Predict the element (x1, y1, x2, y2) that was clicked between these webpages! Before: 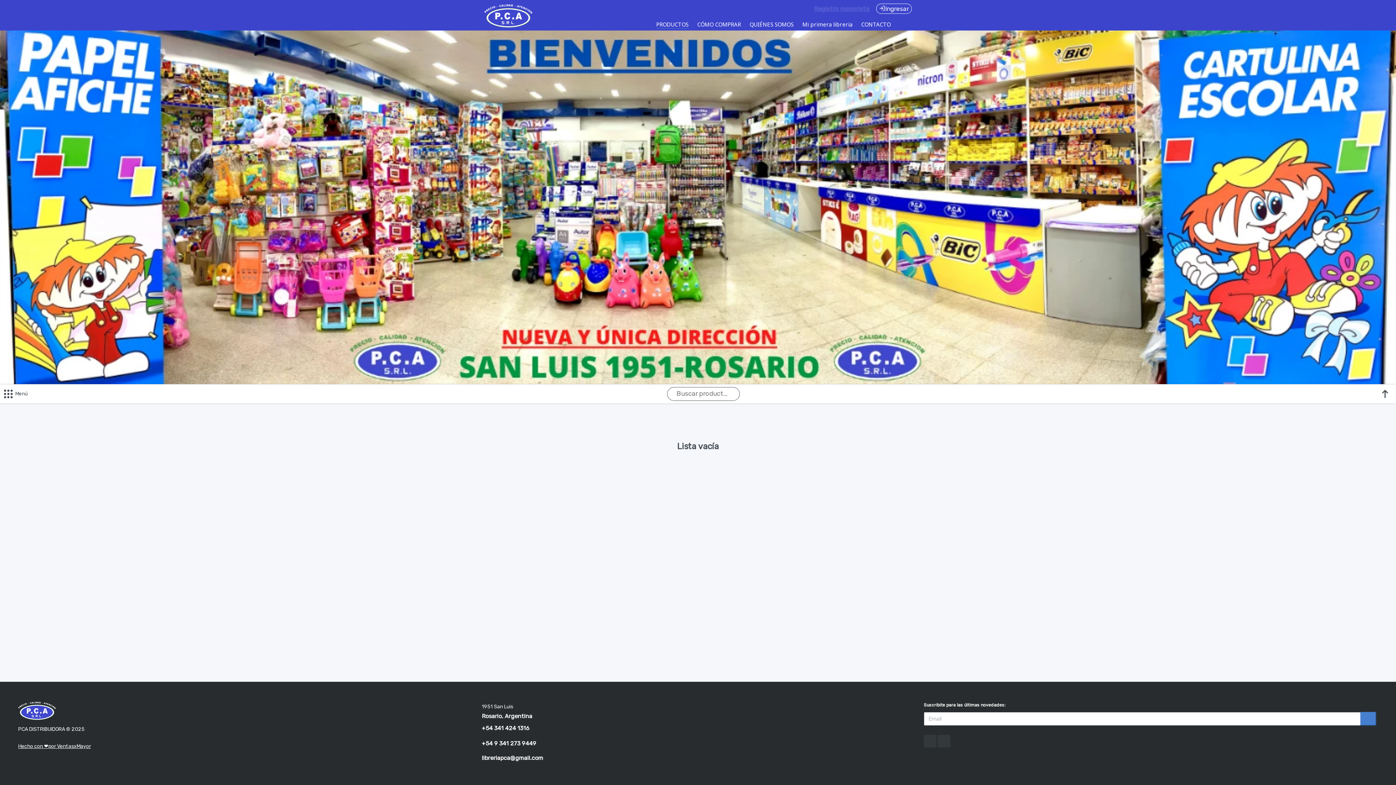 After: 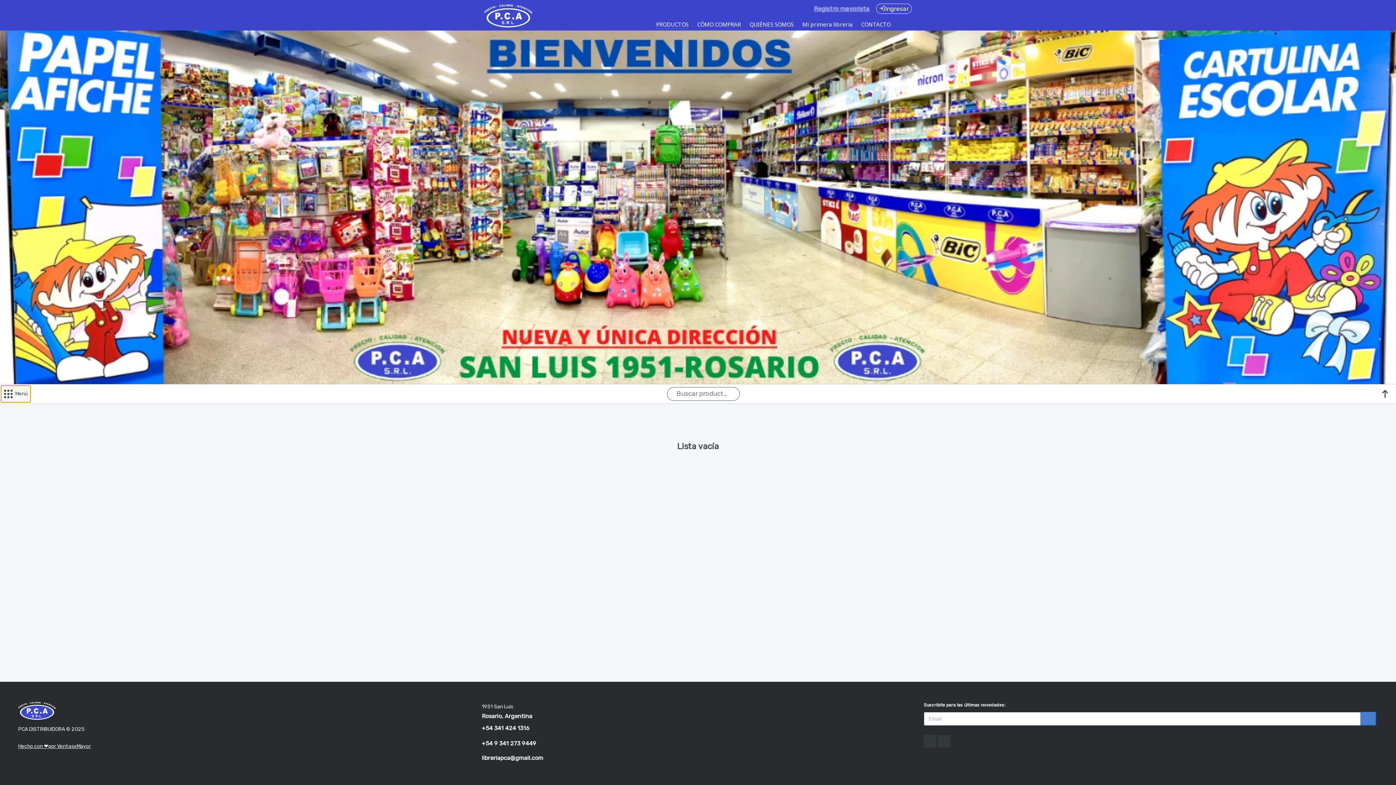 Action: label: Menú bbox: (1, 385, 30, 402)